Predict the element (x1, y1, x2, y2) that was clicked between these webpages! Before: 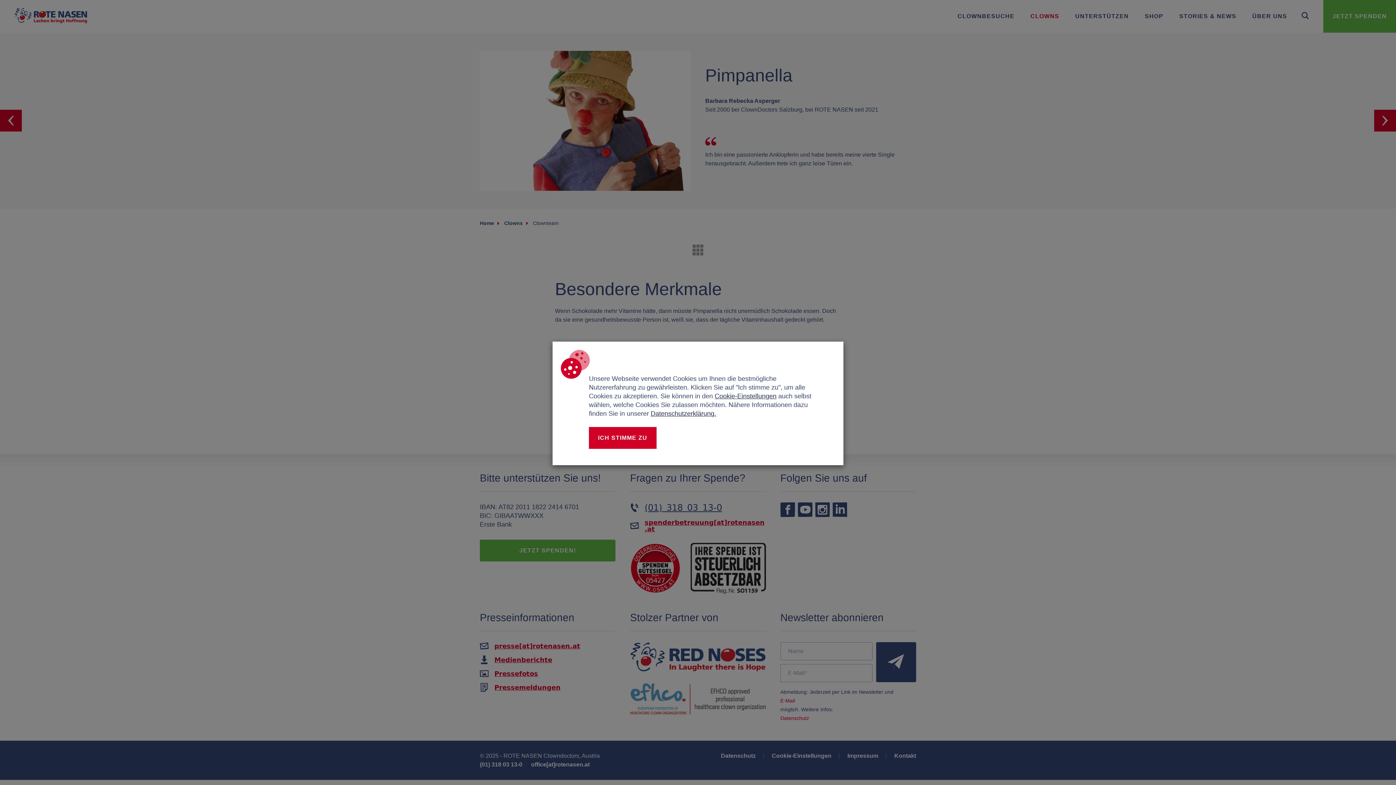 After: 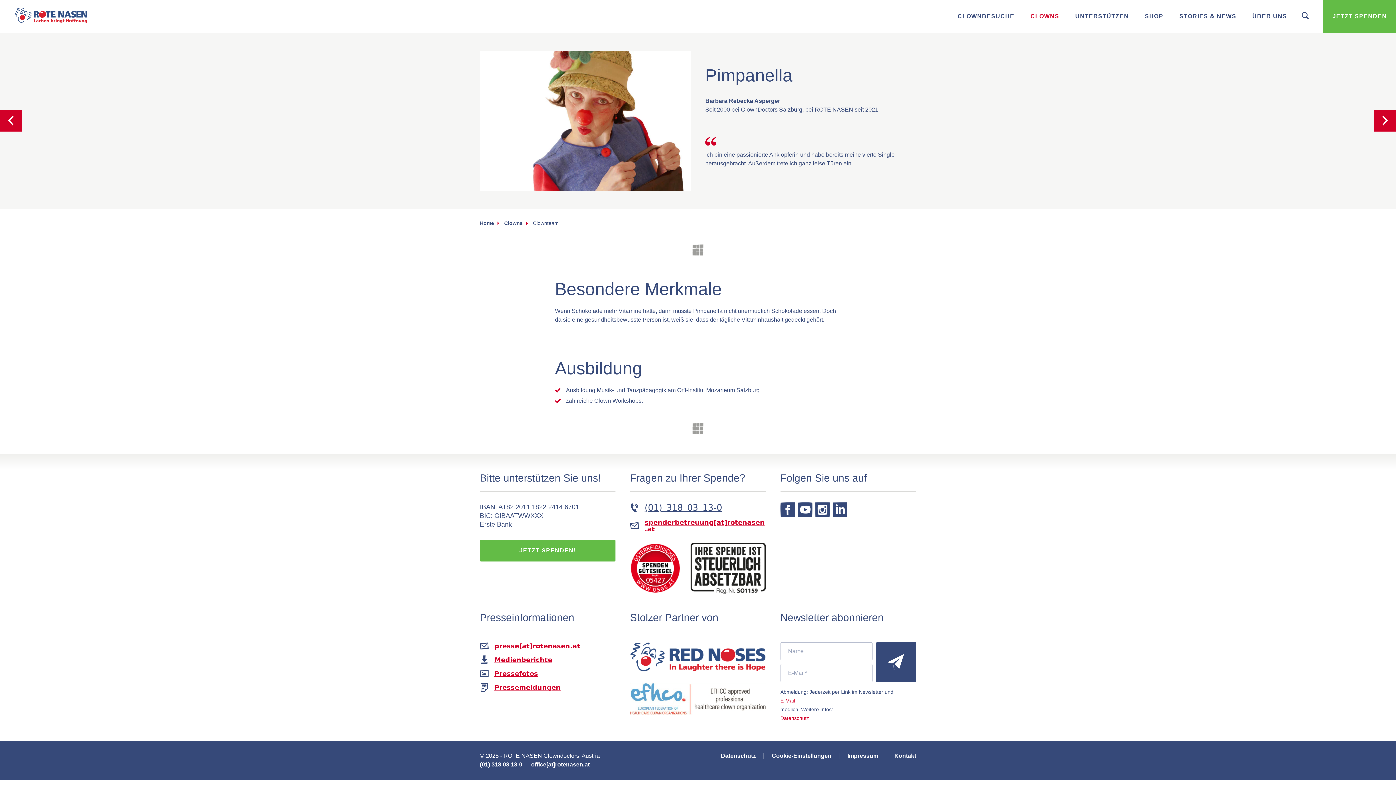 Action: bbox: (589, 427, 656, 449) label: Ich stimme zu